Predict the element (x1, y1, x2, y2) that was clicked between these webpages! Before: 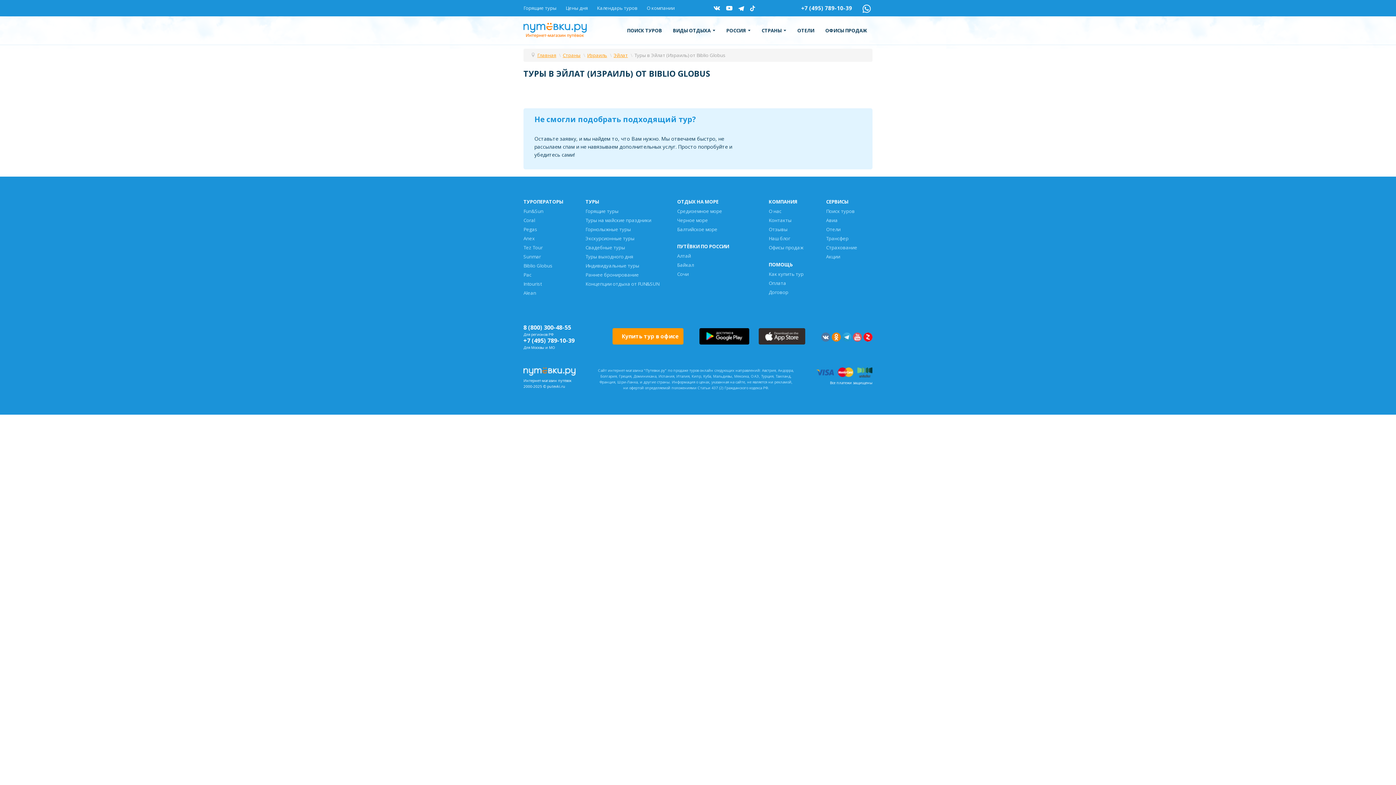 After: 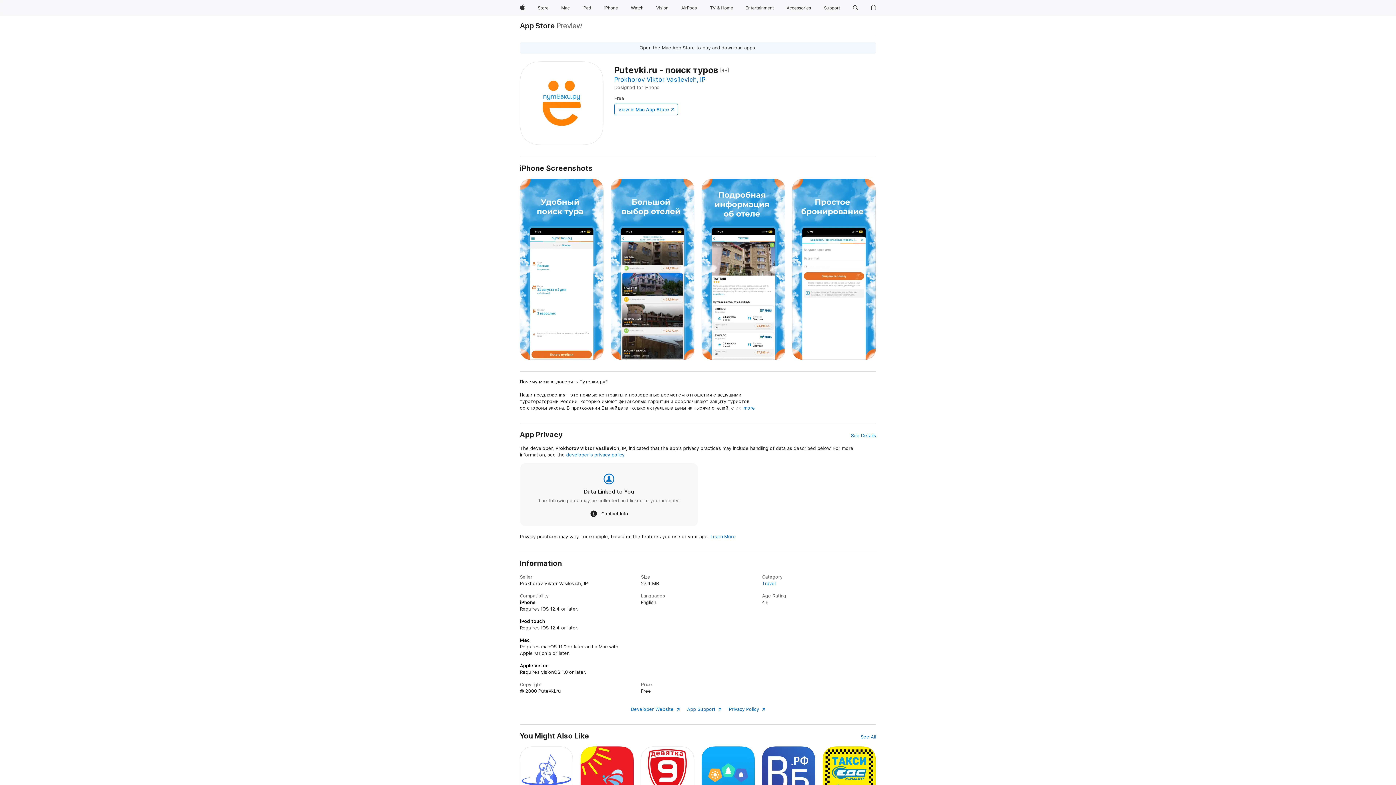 Action: bbox: (758, 328, 805, 344)